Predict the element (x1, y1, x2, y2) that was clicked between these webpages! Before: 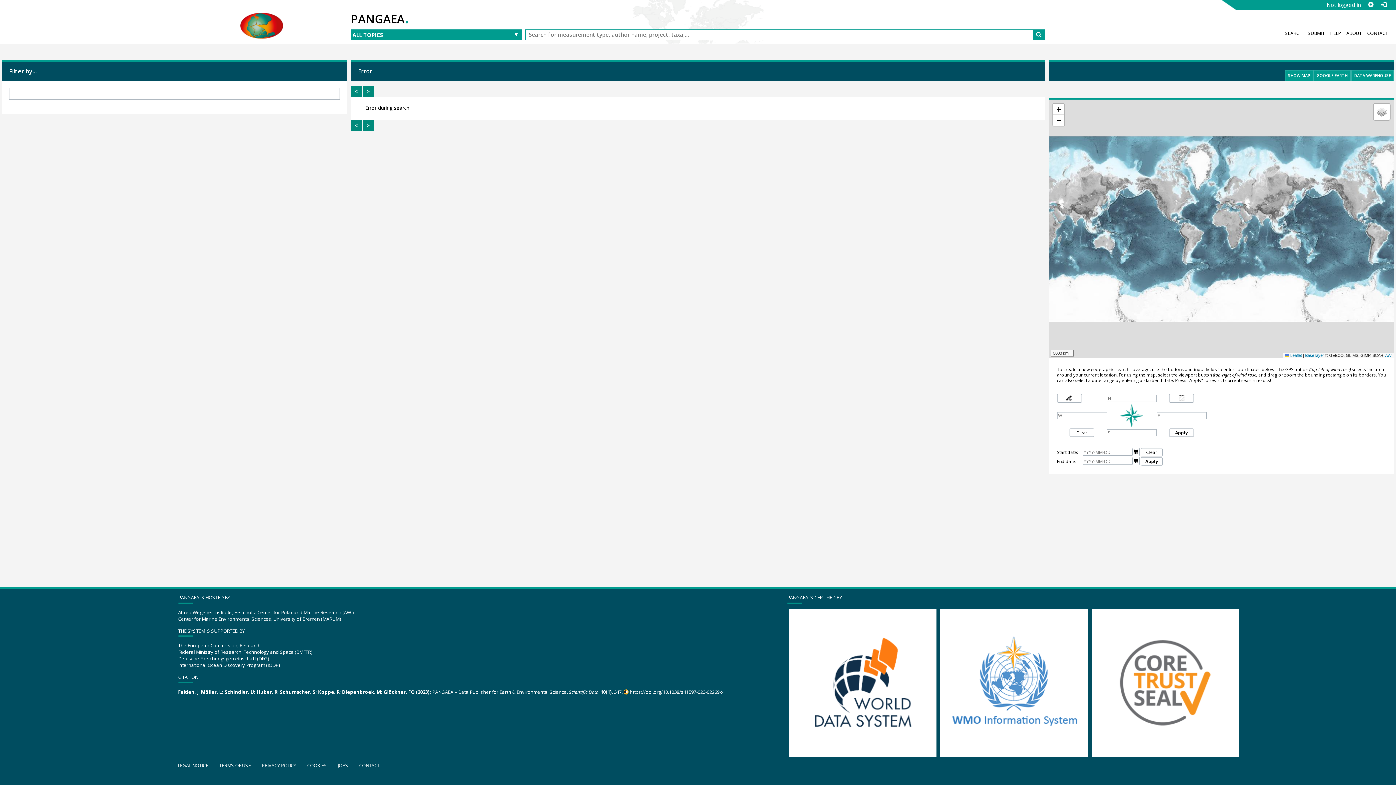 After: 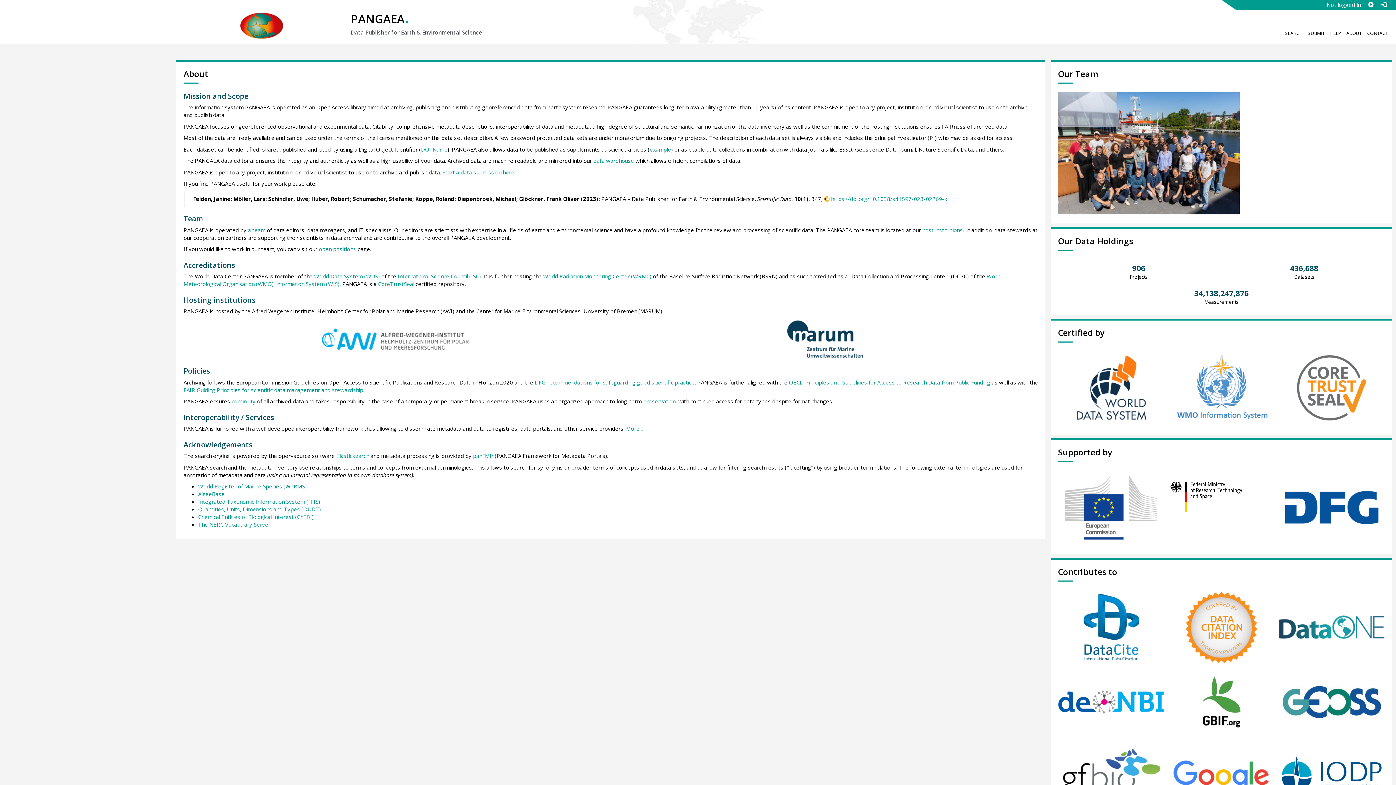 Action: label: ABOUT bbox: (1346, 29, 1362, 38)